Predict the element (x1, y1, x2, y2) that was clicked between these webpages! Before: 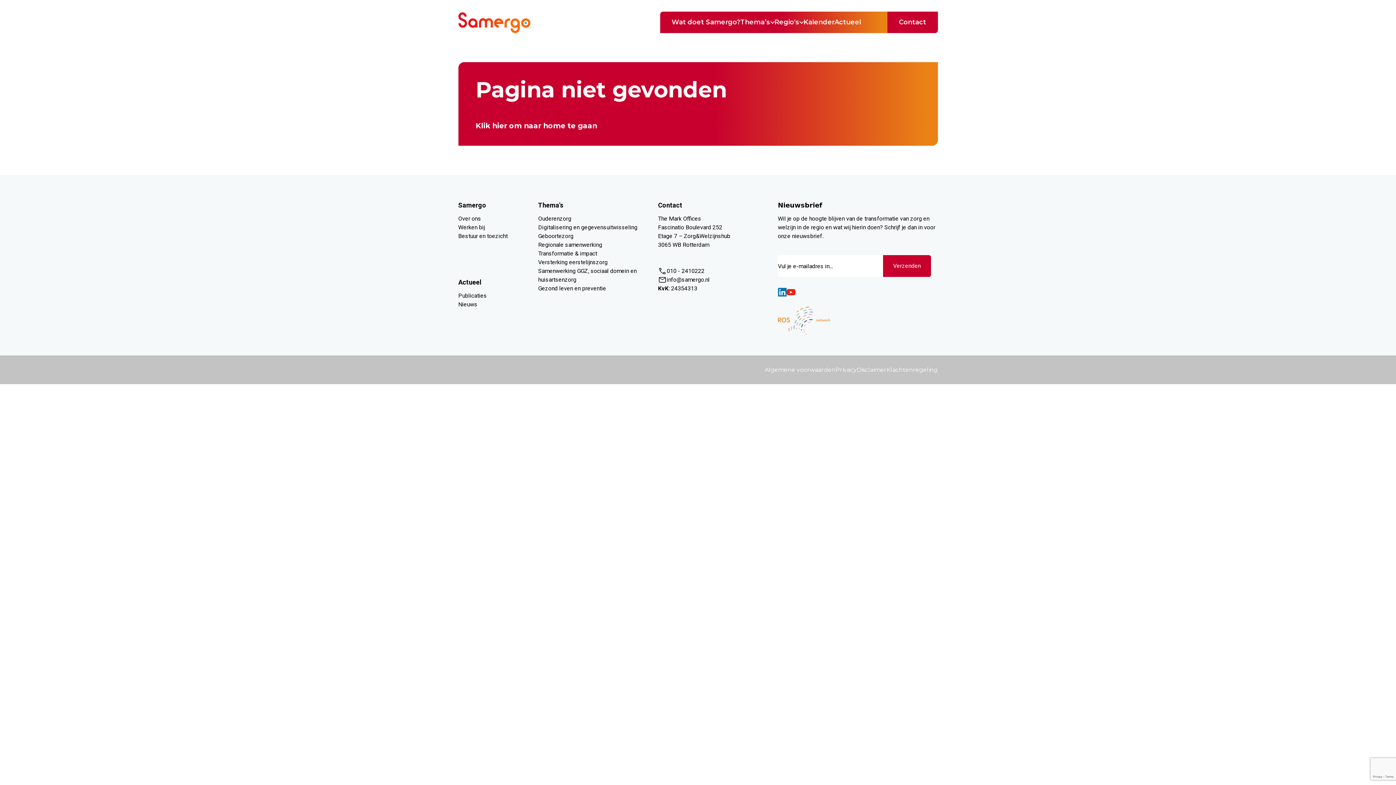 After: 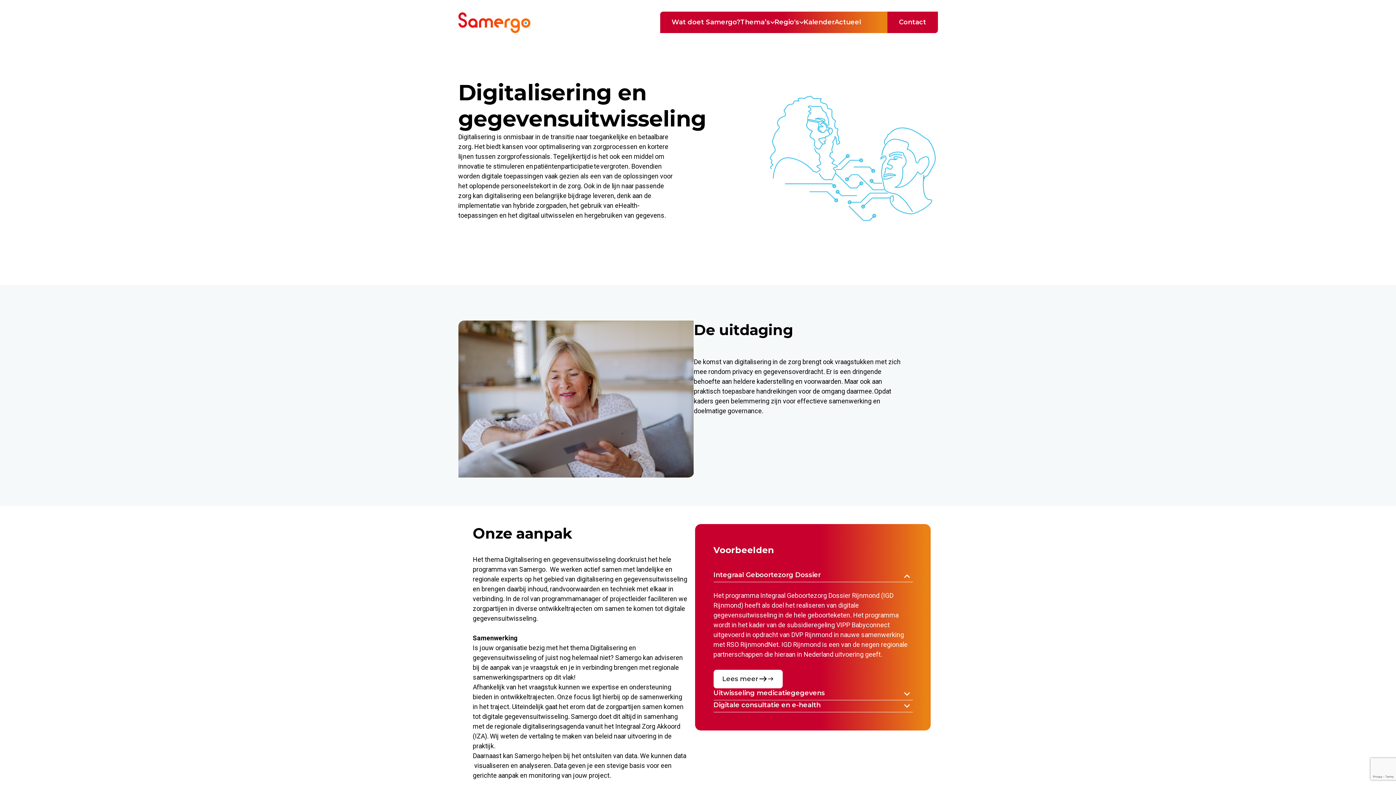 Action: label: Digitalisering en gegevensuitwisseling bbox: (538, 223, 658, 232)